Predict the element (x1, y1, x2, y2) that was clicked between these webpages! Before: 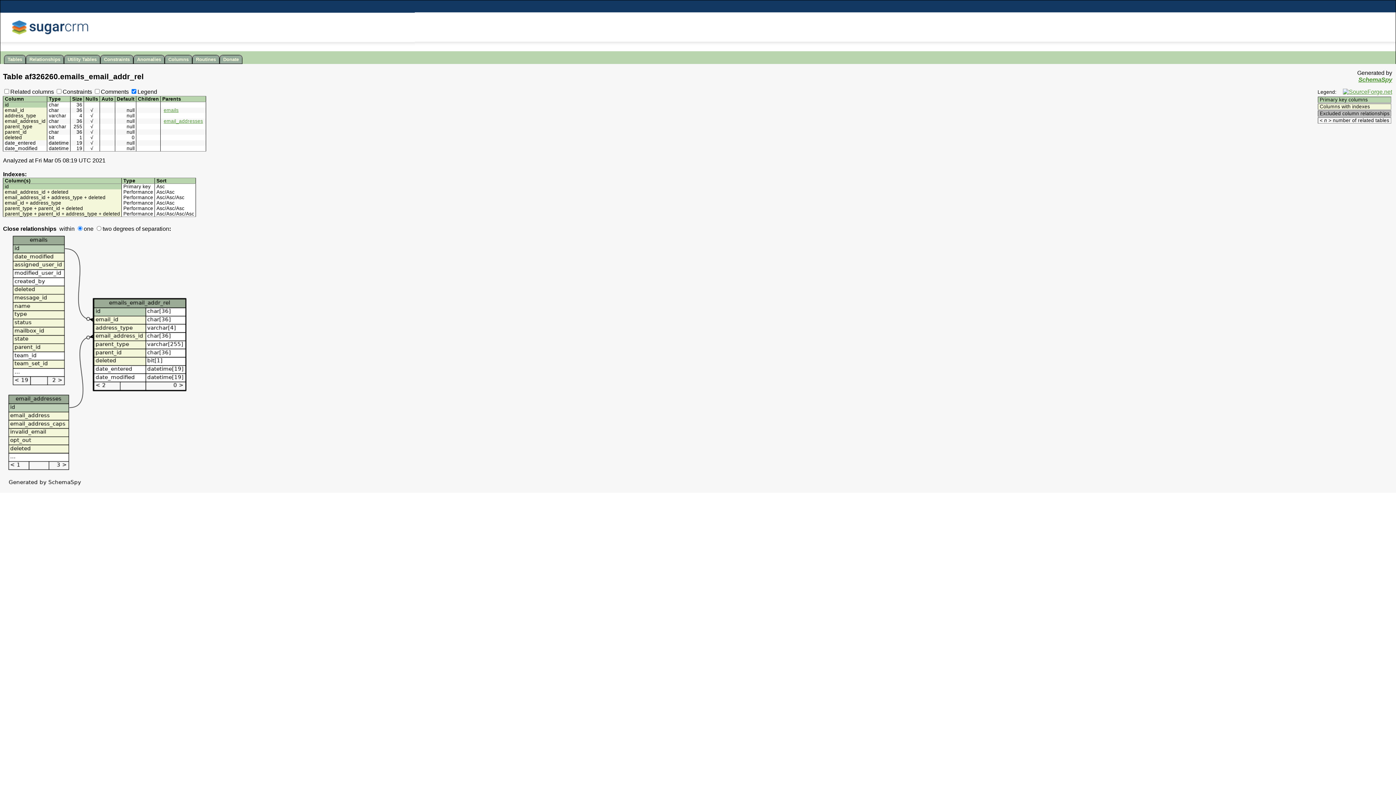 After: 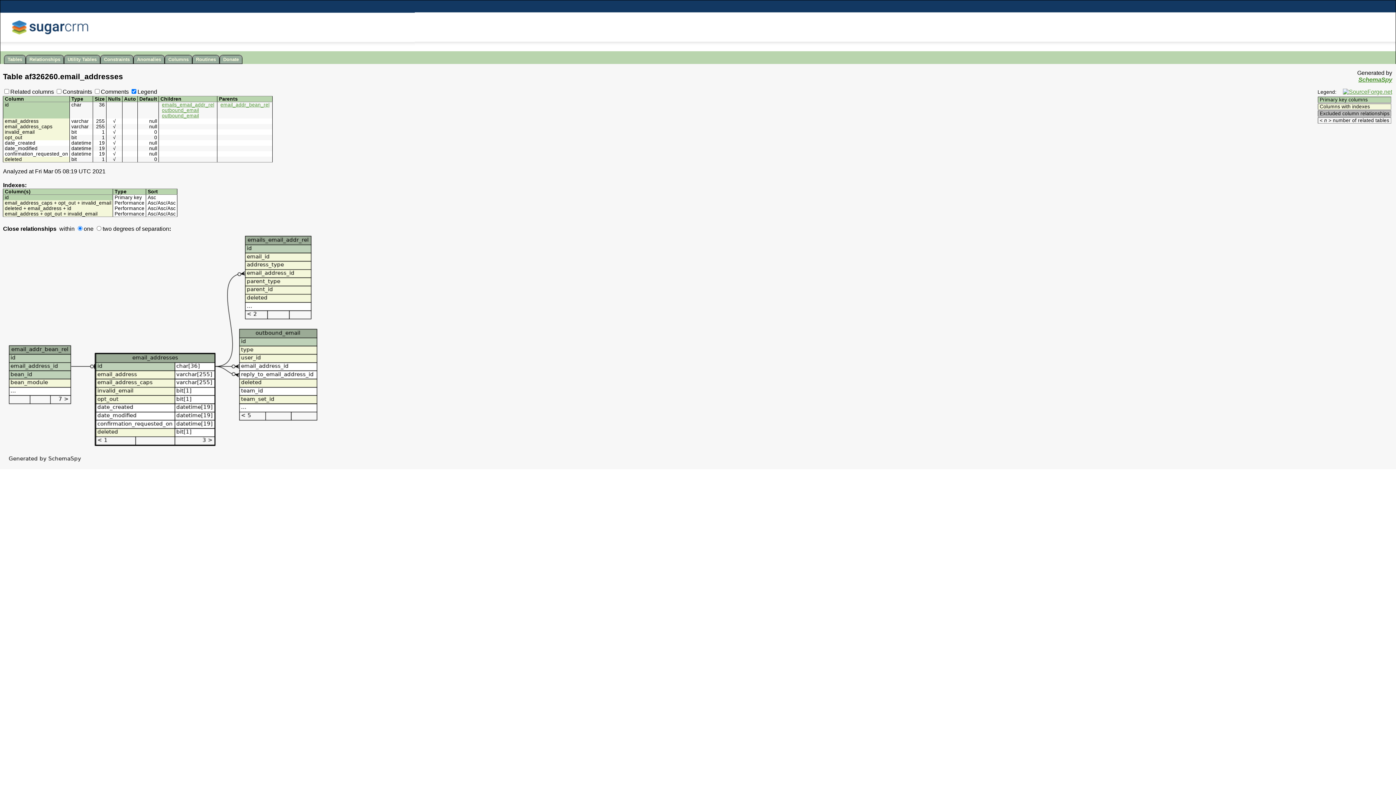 Action: bbox: (163, 118, 203, 124) label: email_addresses